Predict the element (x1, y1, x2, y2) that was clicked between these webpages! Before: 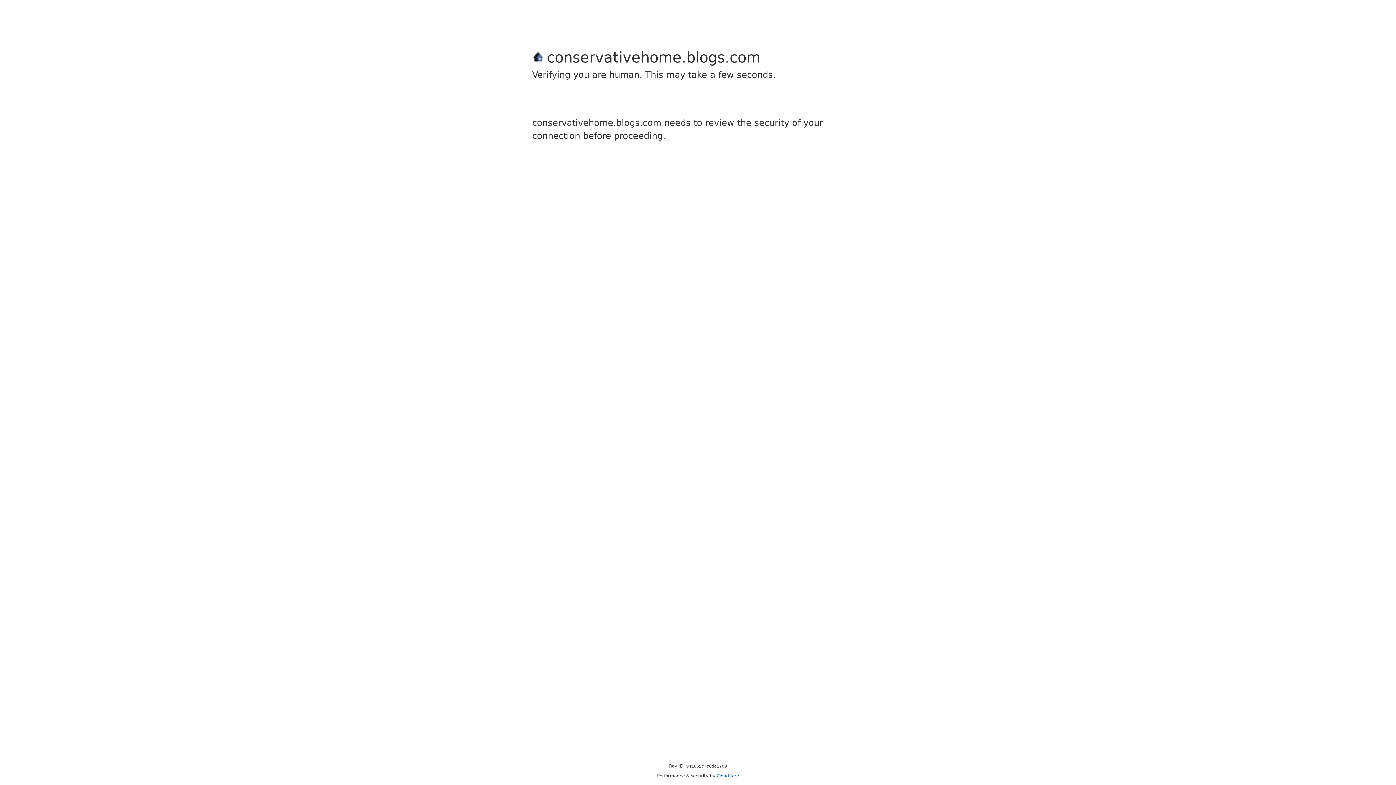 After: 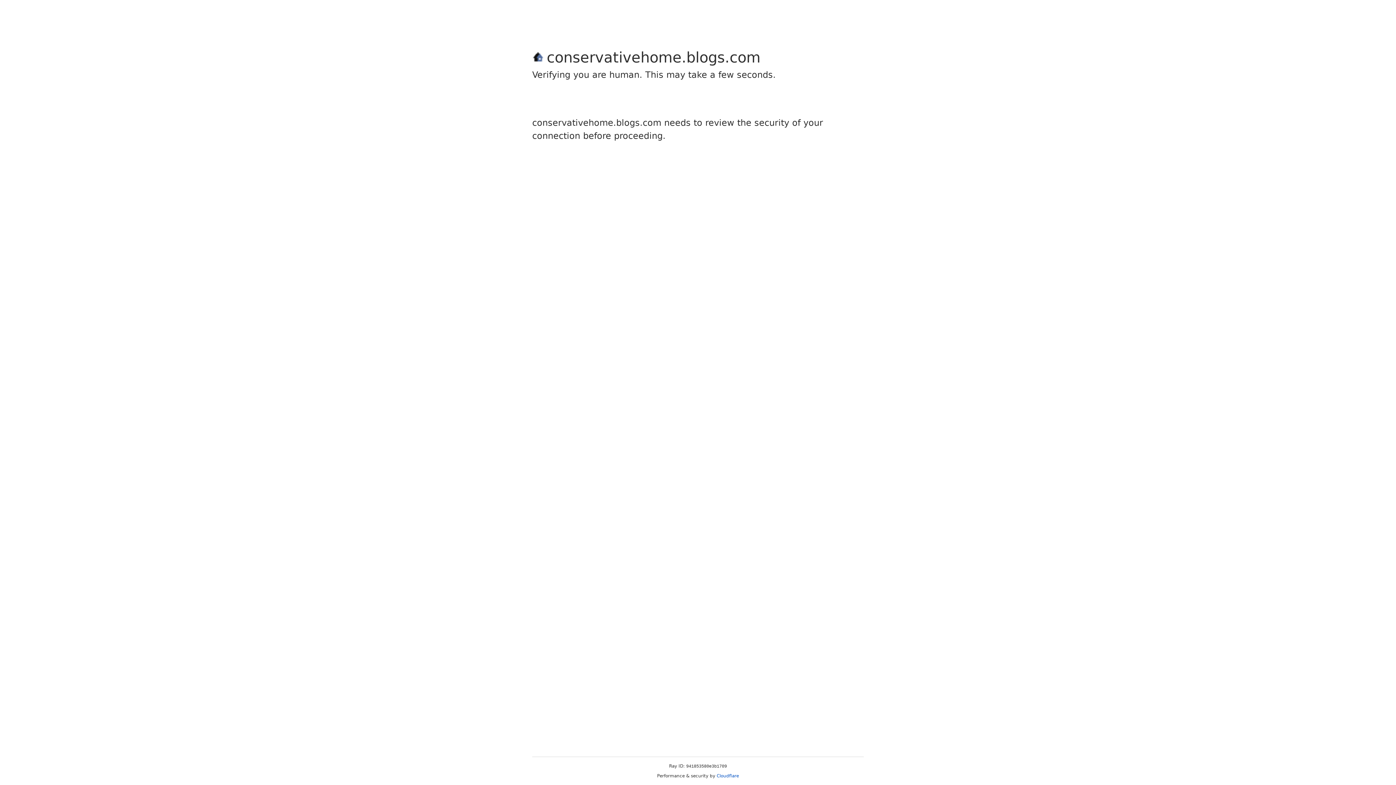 Action: label: Cloudflare bbox: (716, 773, 739, 778)